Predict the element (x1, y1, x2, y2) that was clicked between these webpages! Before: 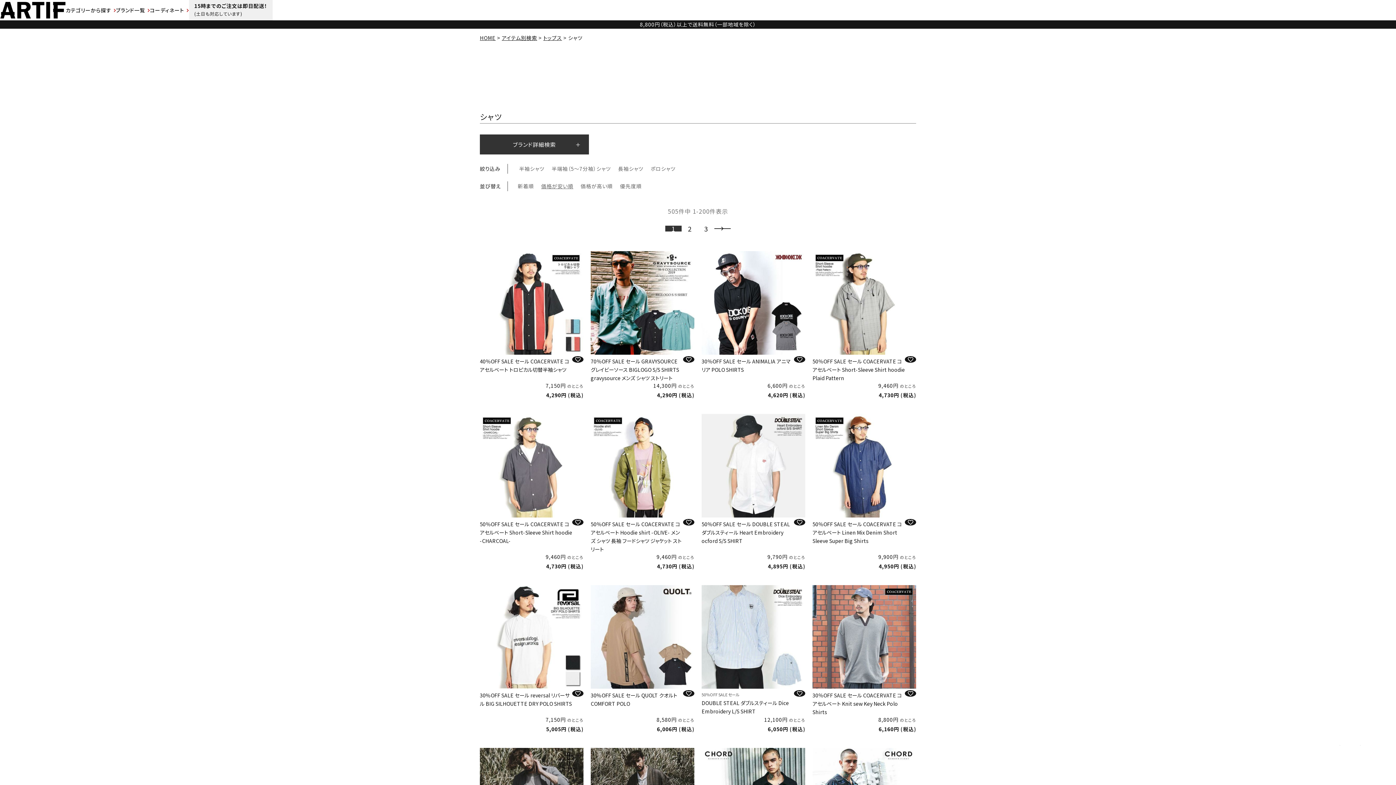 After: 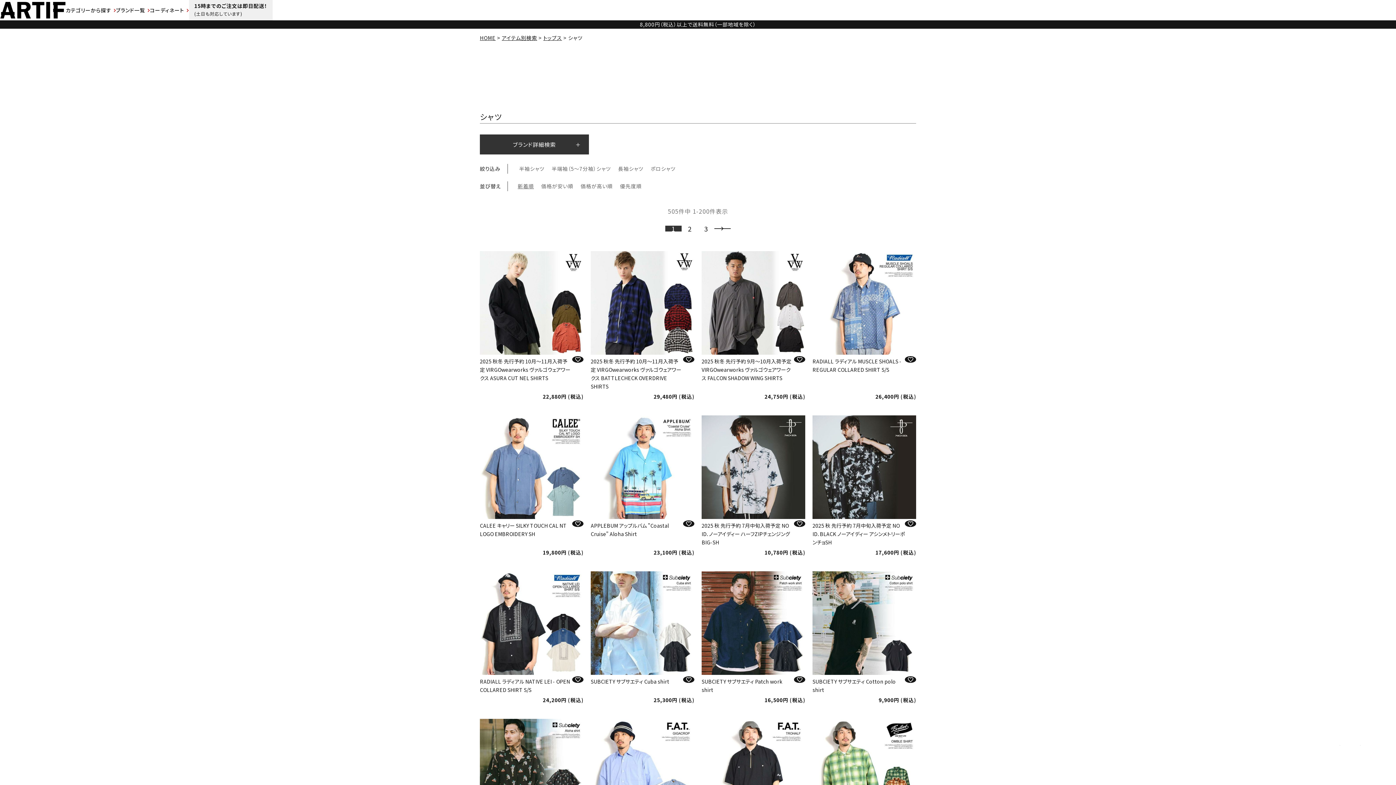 Action: bbox: (514, 180, 537, 191) label: 新着順